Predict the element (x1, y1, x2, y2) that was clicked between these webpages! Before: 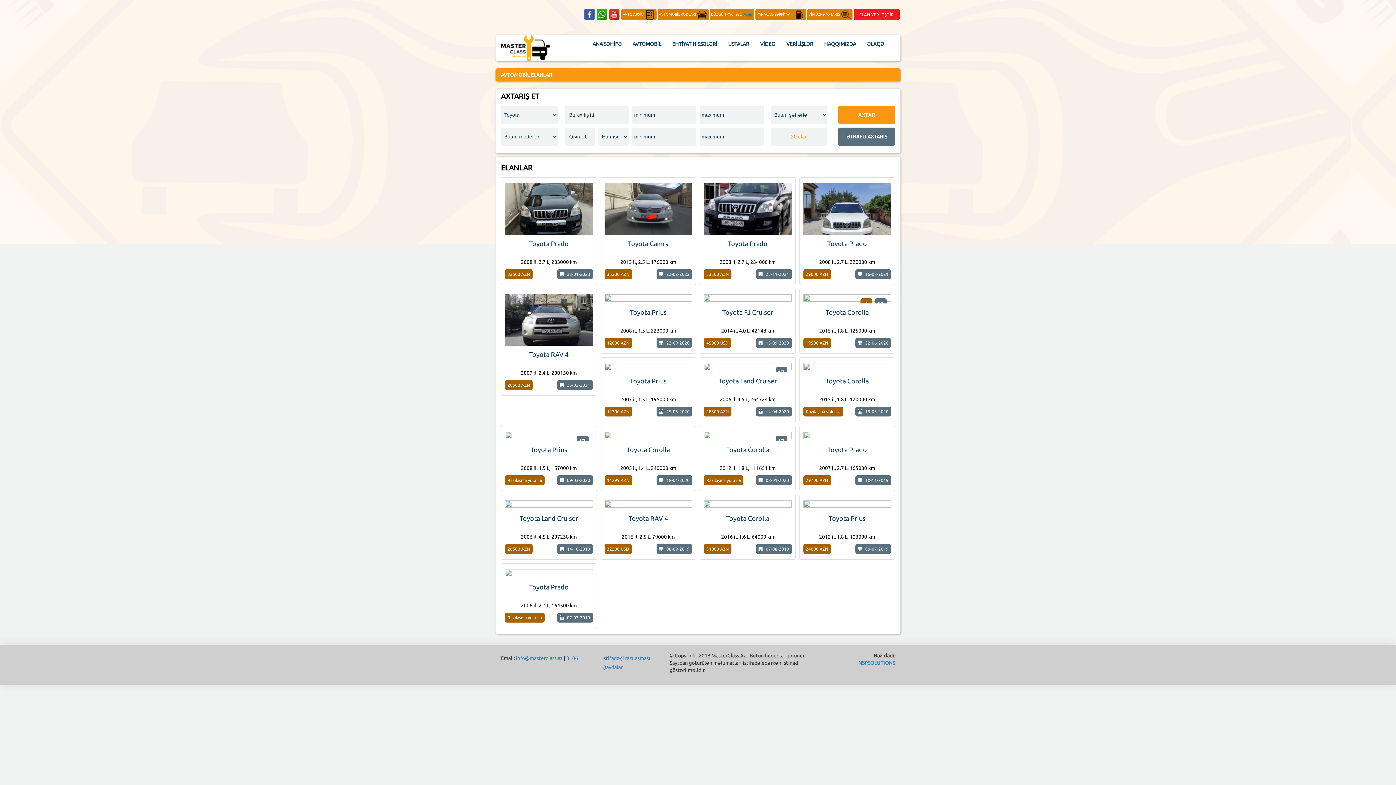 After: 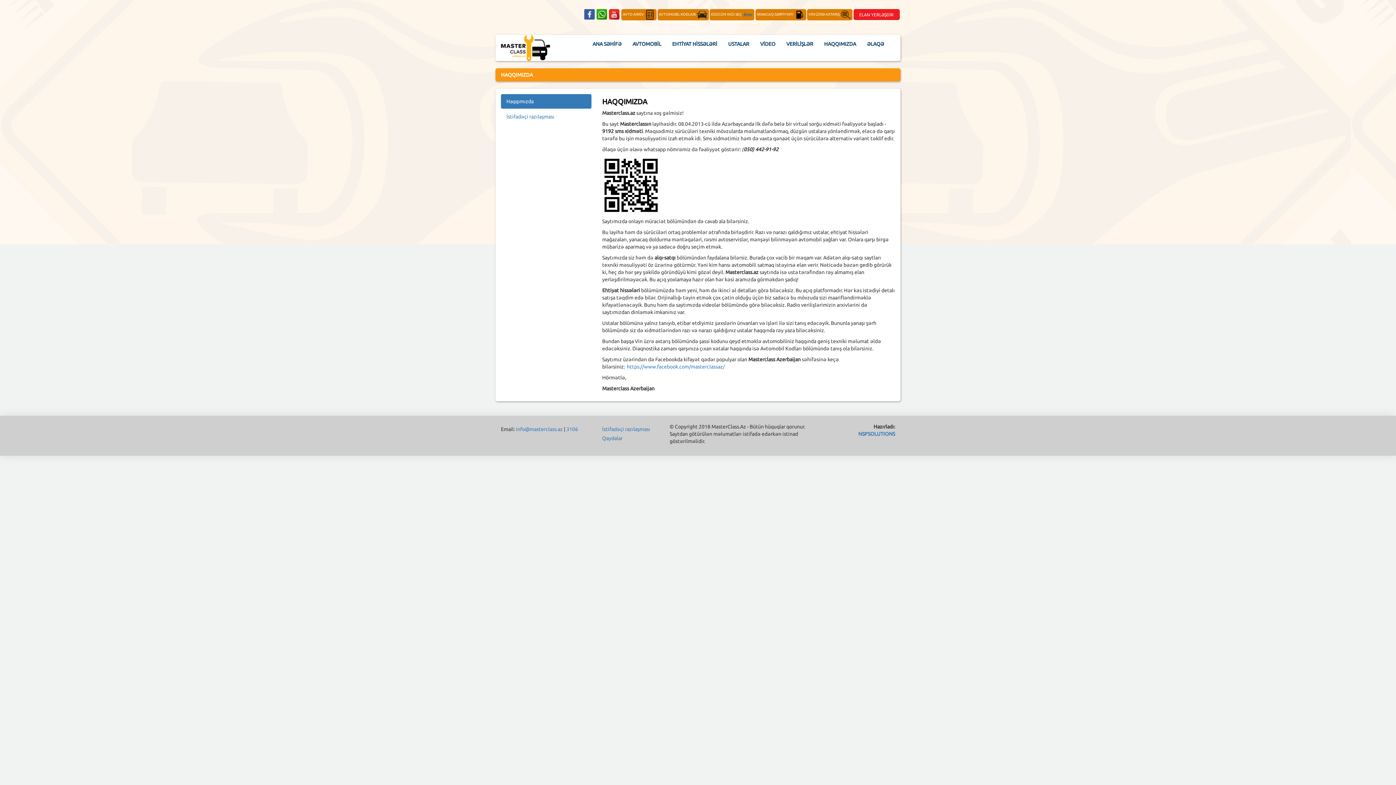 Action: label: HAQQIMIZDA bbox: (818, 34, 861, 53)